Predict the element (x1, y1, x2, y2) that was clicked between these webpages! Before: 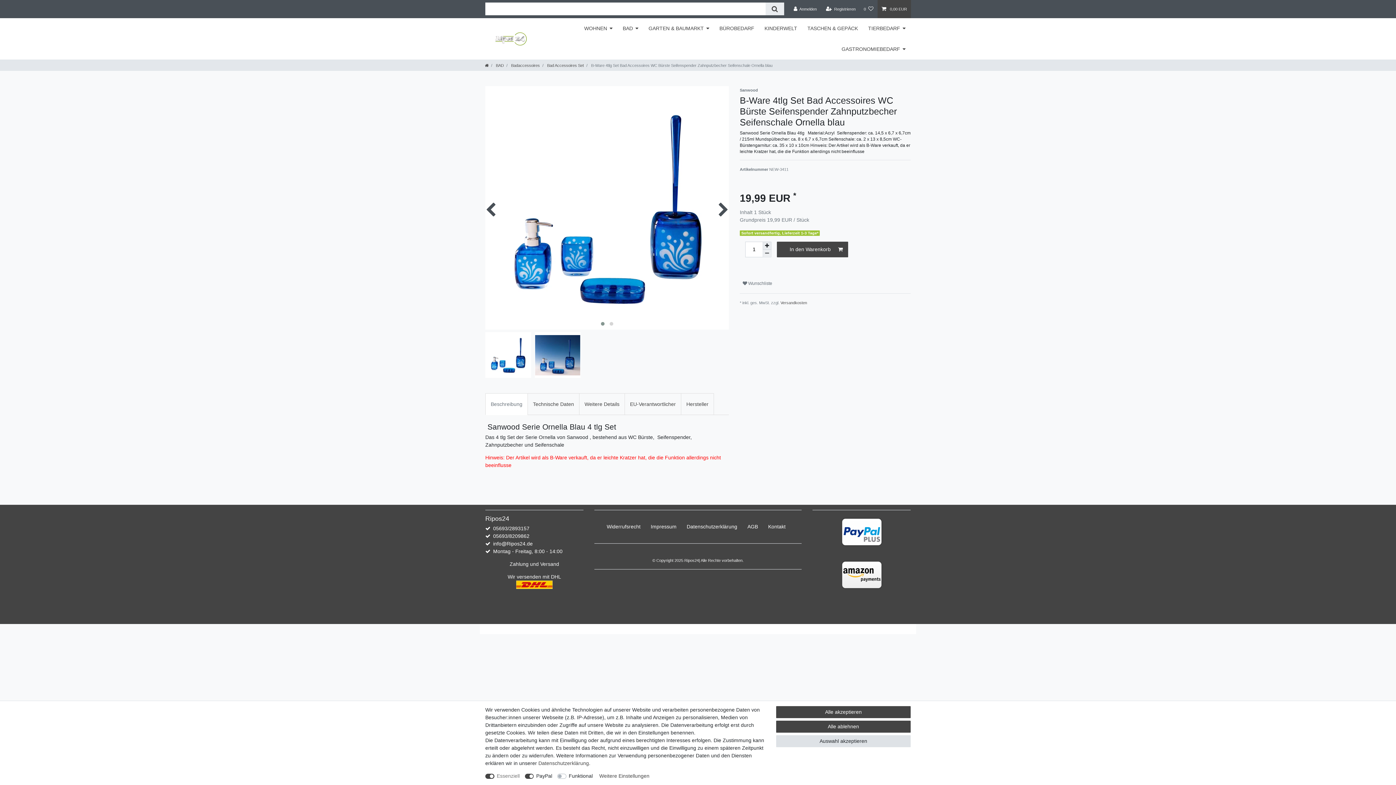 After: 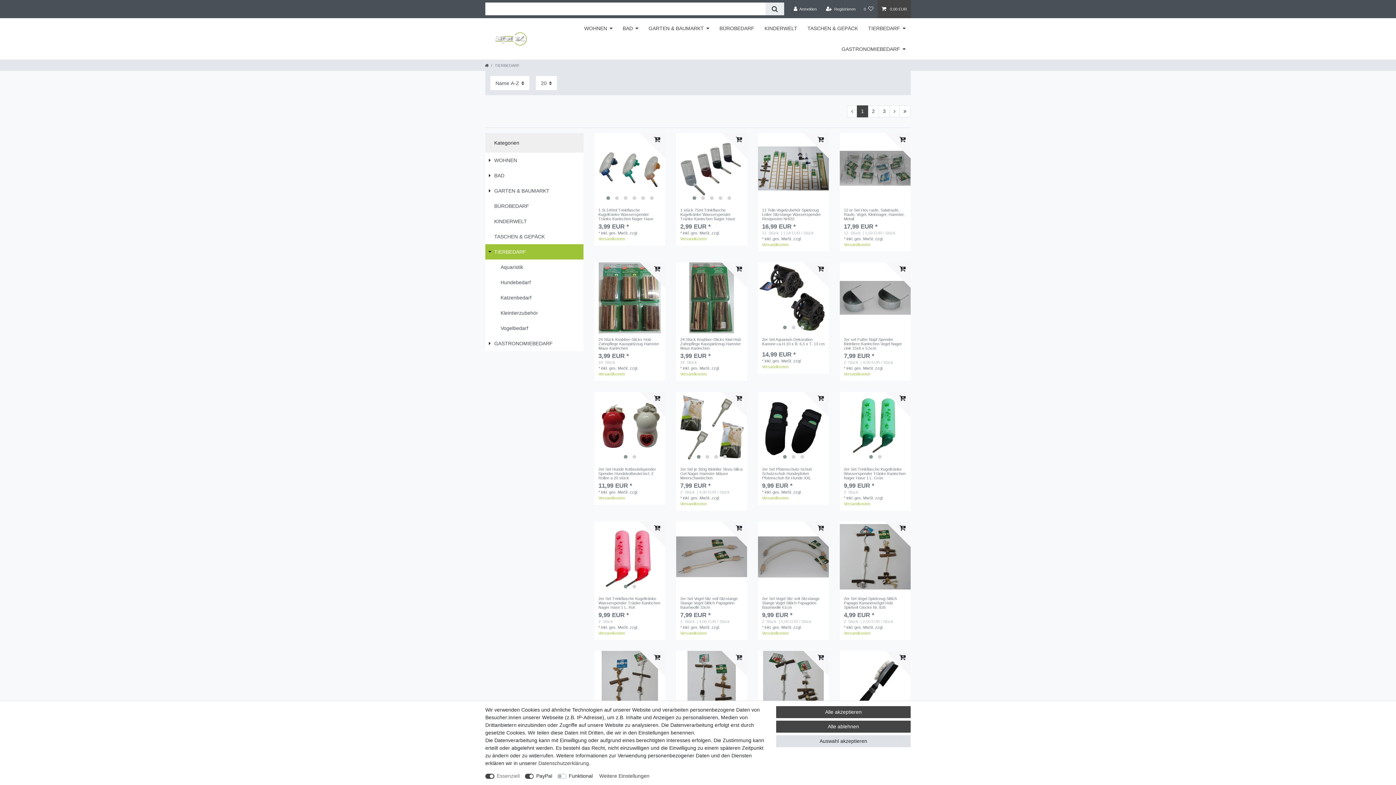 Action: bbox: (863, 18, 910, 38) label: TIERBEDARF